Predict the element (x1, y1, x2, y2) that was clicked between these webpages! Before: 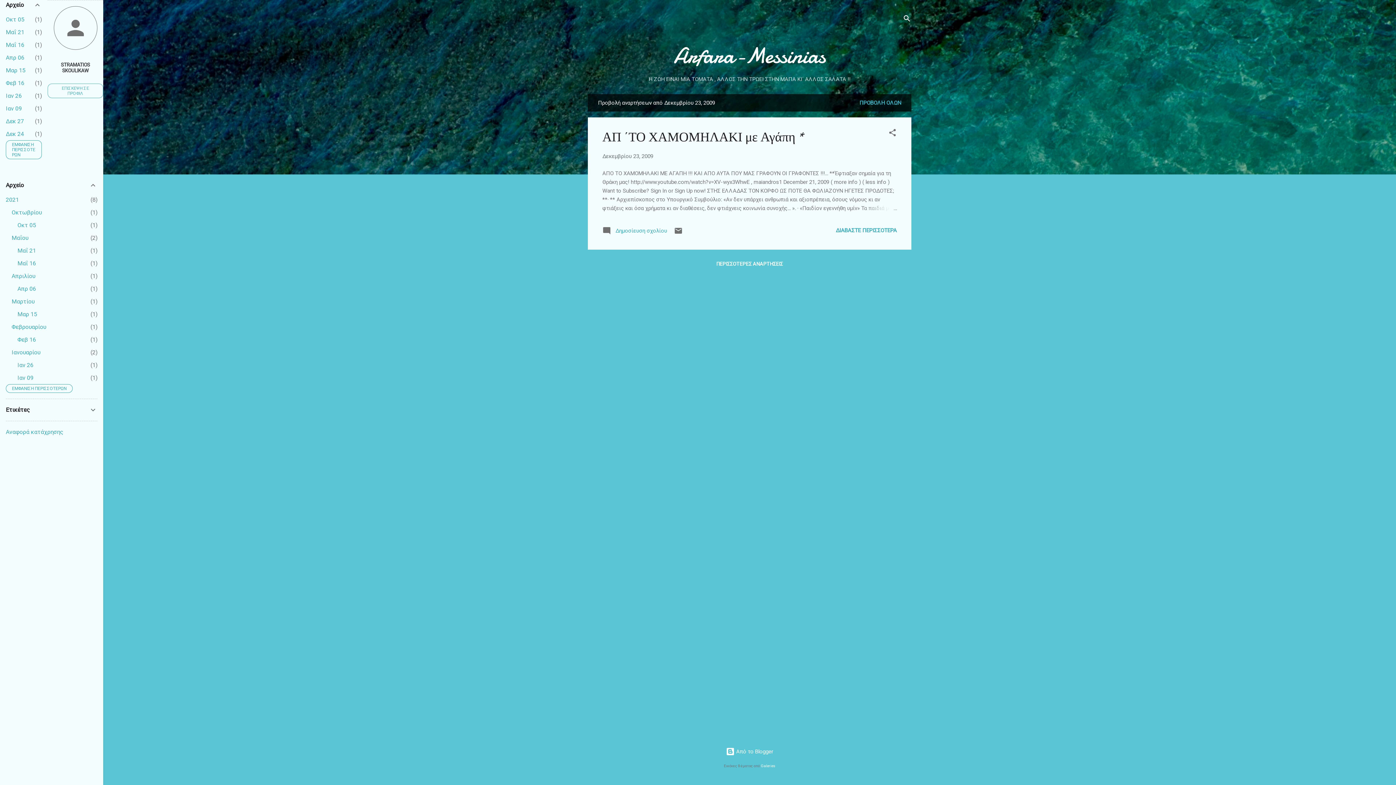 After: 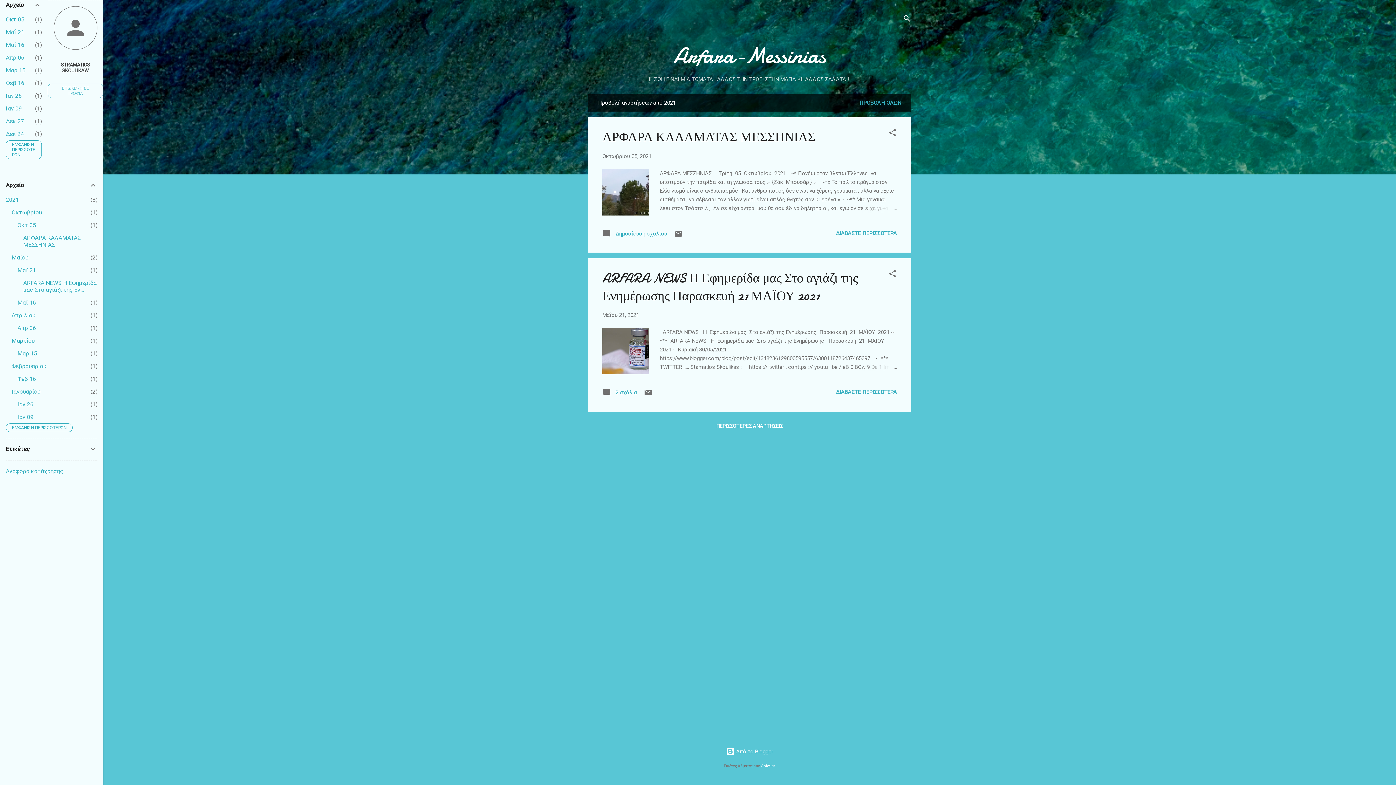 Action: bbox: (5, 196, 18, 203) label: 2021
8